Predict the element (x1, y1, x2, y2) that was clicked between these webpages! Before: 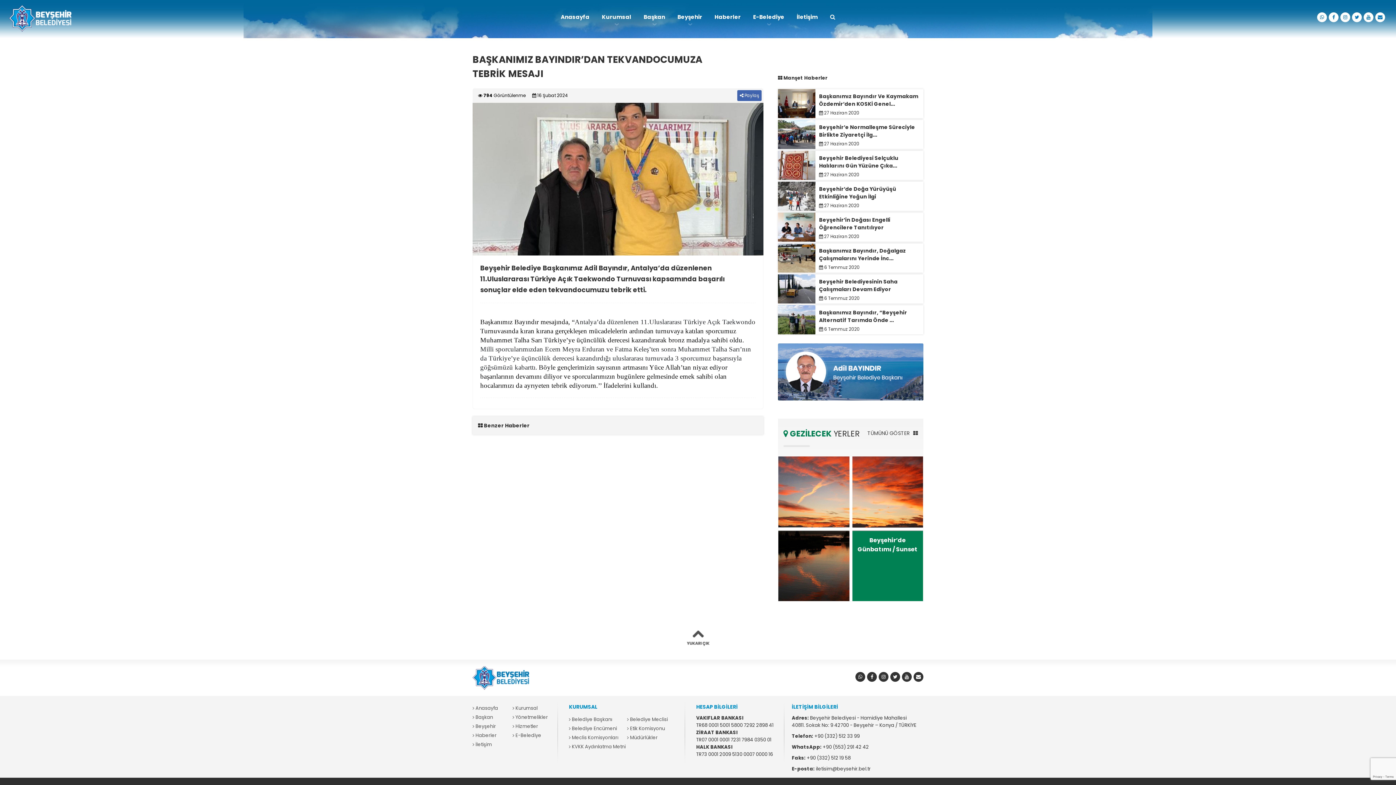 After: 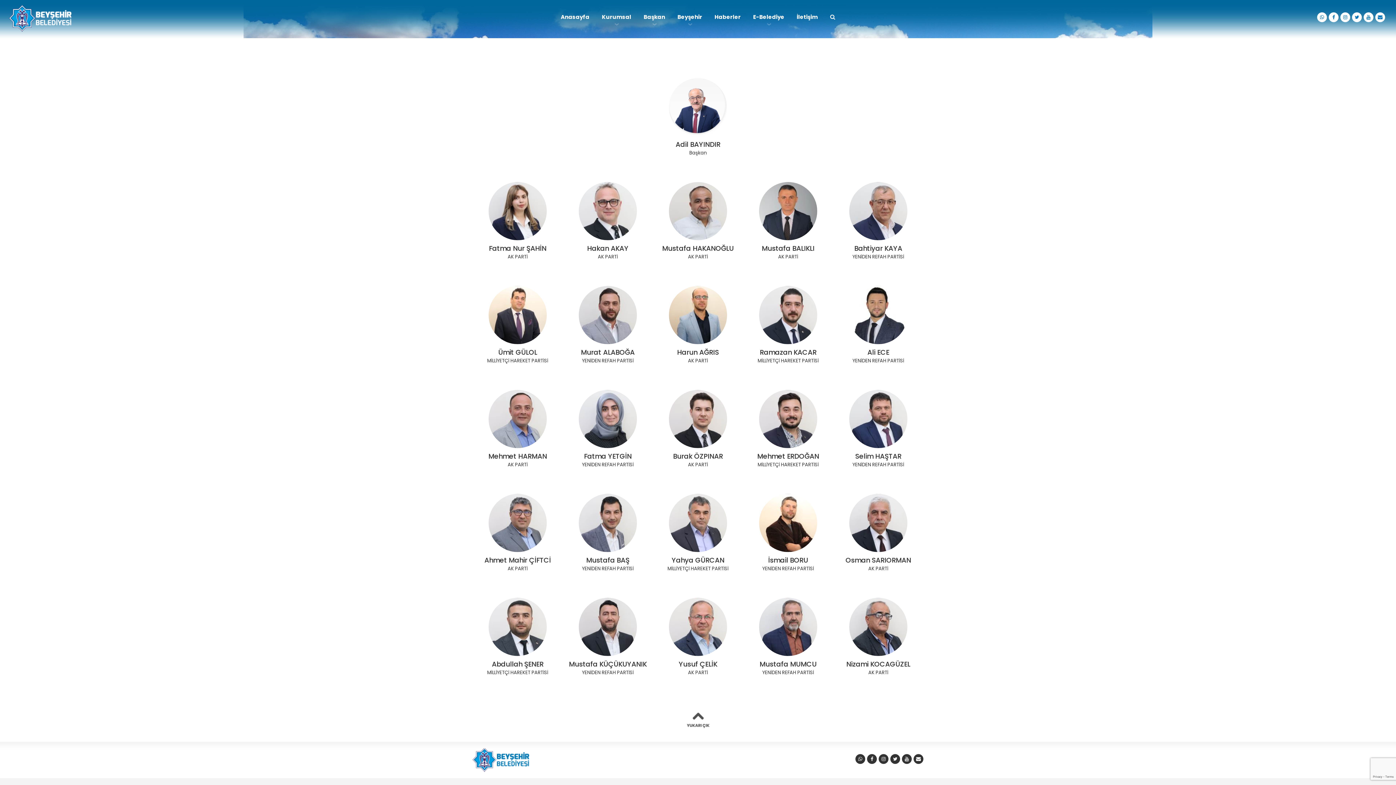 Action: label:  Kurumsal bbox: (512, 705, 537, 712)